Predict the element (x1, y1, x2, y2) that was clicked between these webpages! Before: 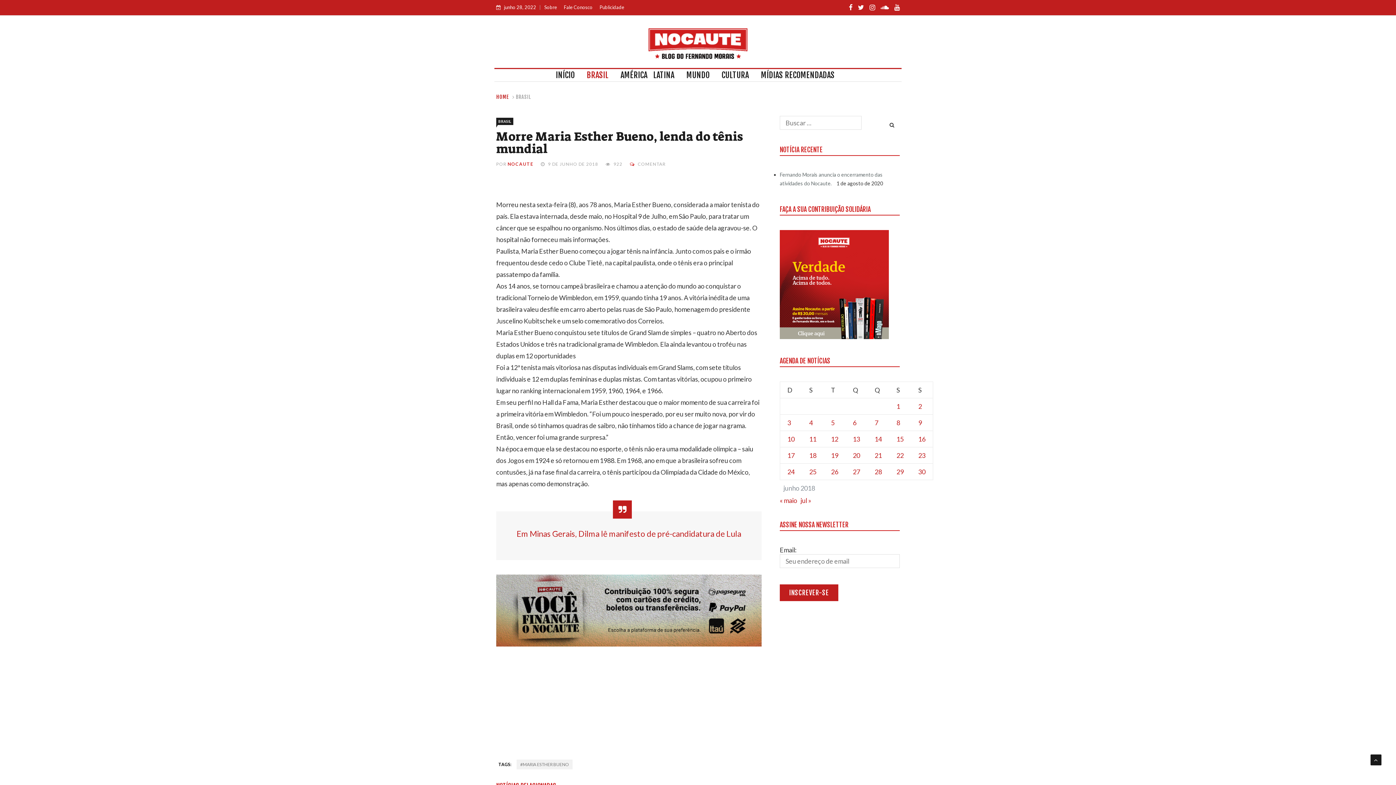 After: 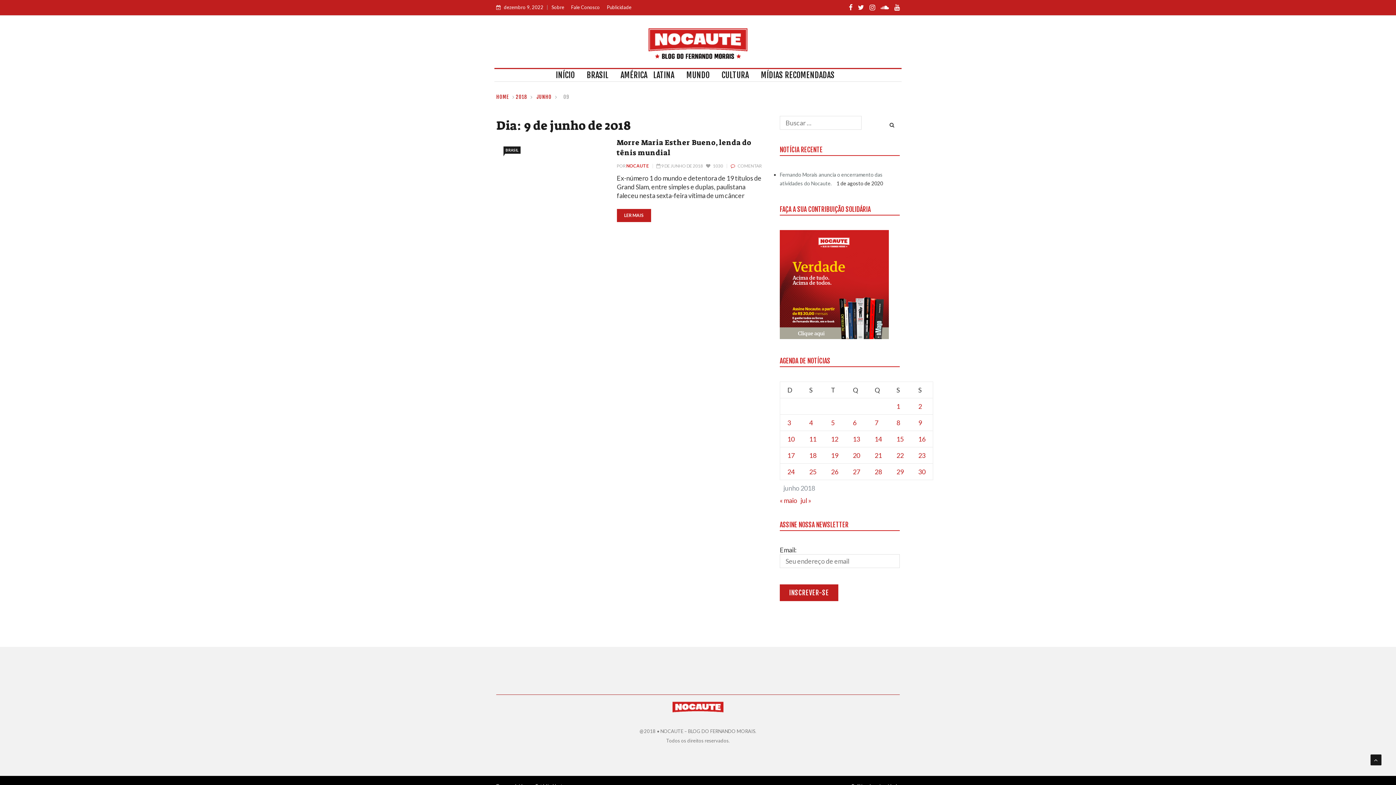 Action: label: Posts publicados em 9 de June de 2018 bbox: (918, 418, 922, 426)